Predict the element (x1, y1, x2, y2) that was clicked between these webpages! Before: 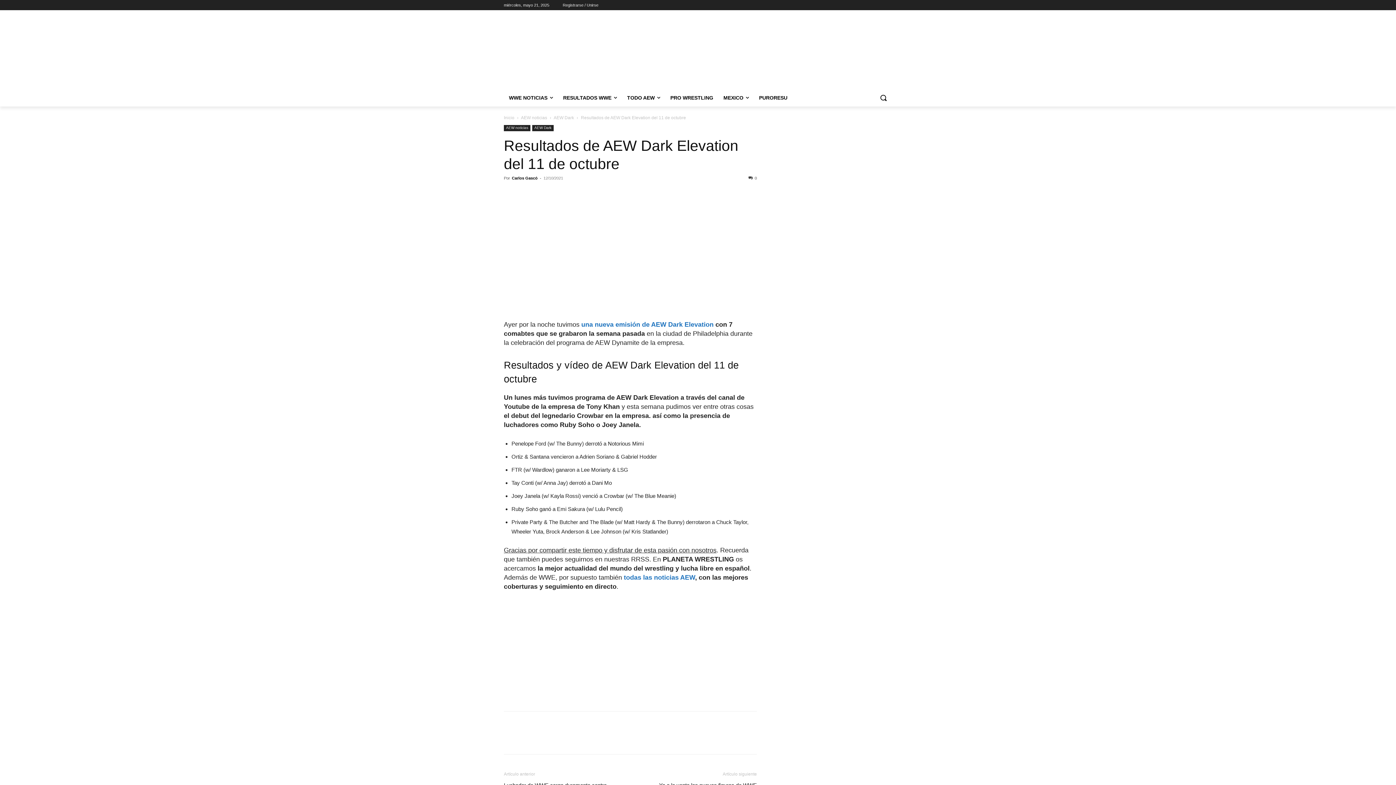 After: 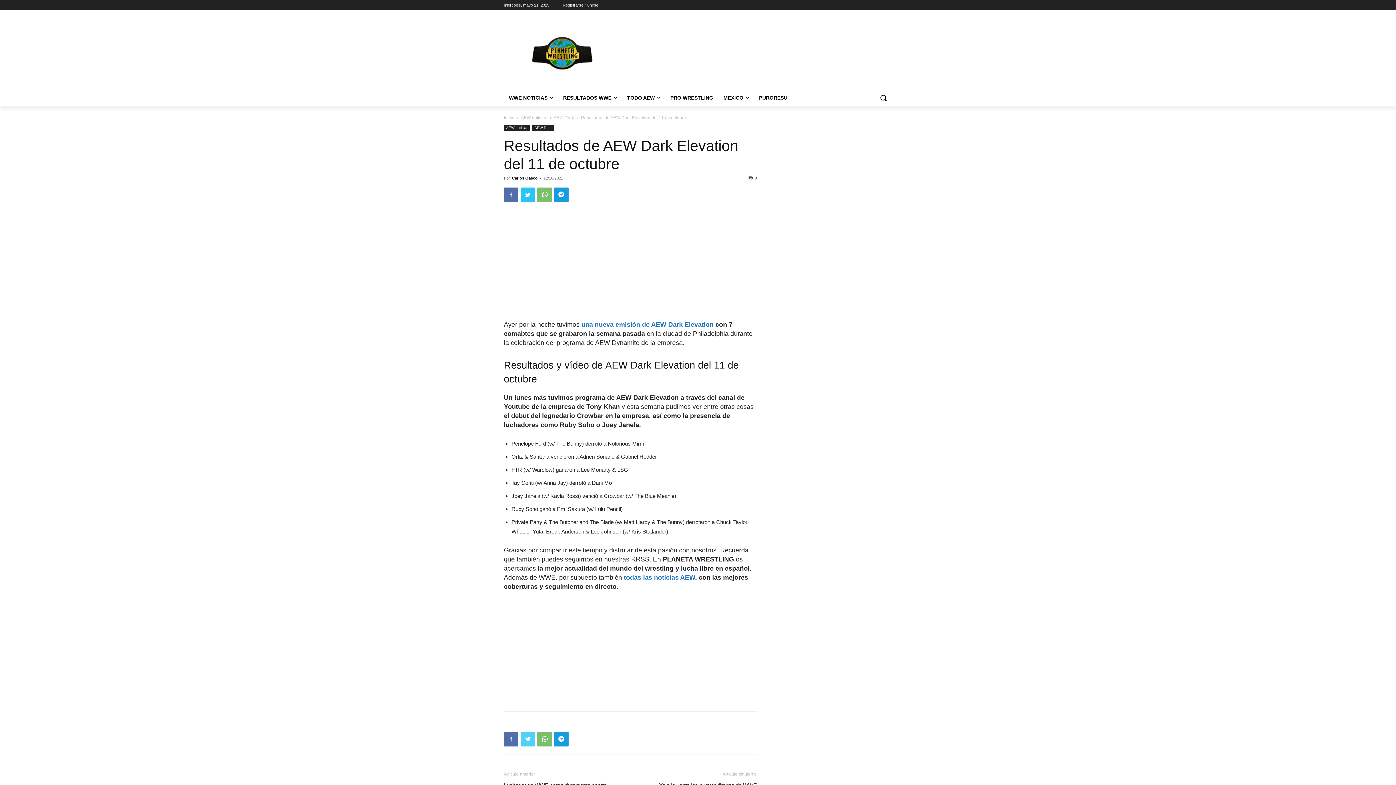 Action: bbox: (520, 522, 535, 537)